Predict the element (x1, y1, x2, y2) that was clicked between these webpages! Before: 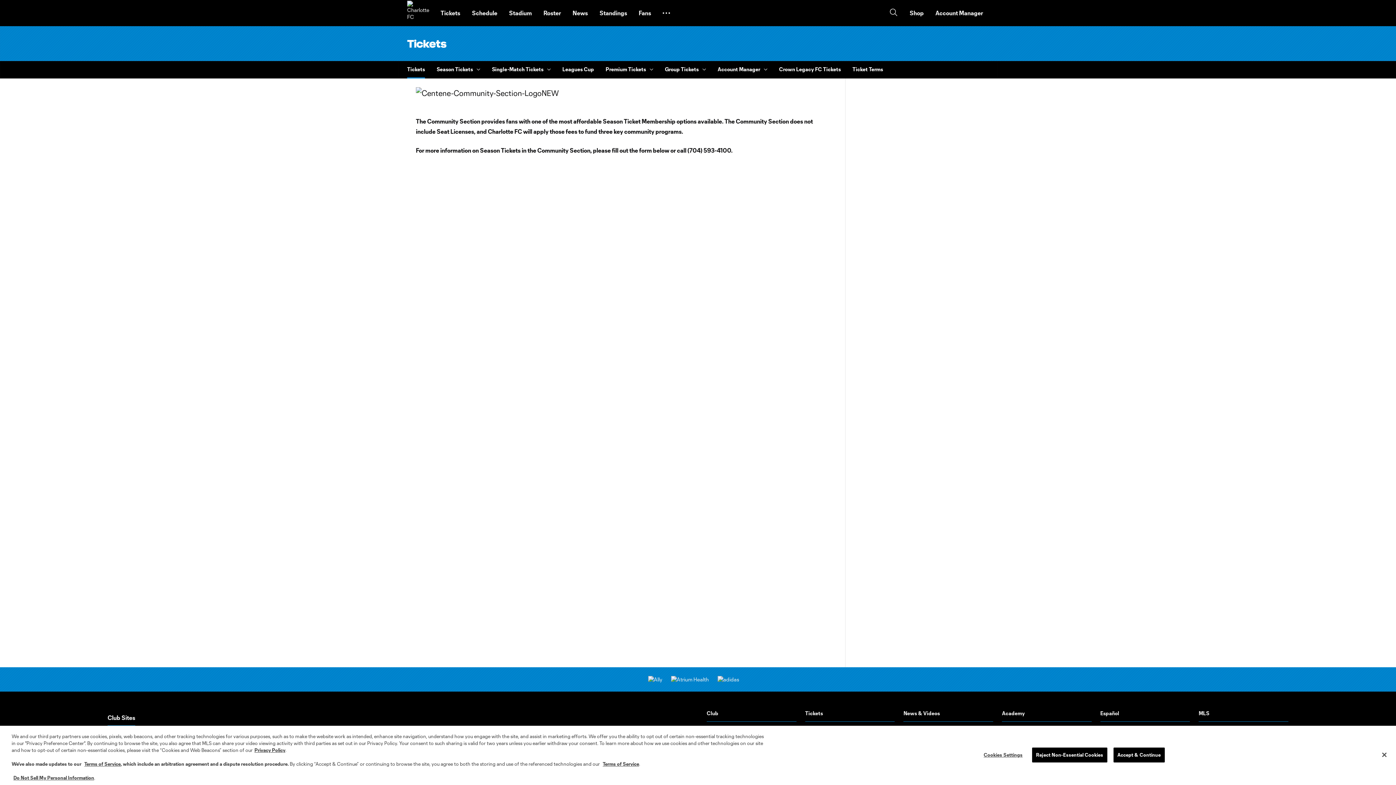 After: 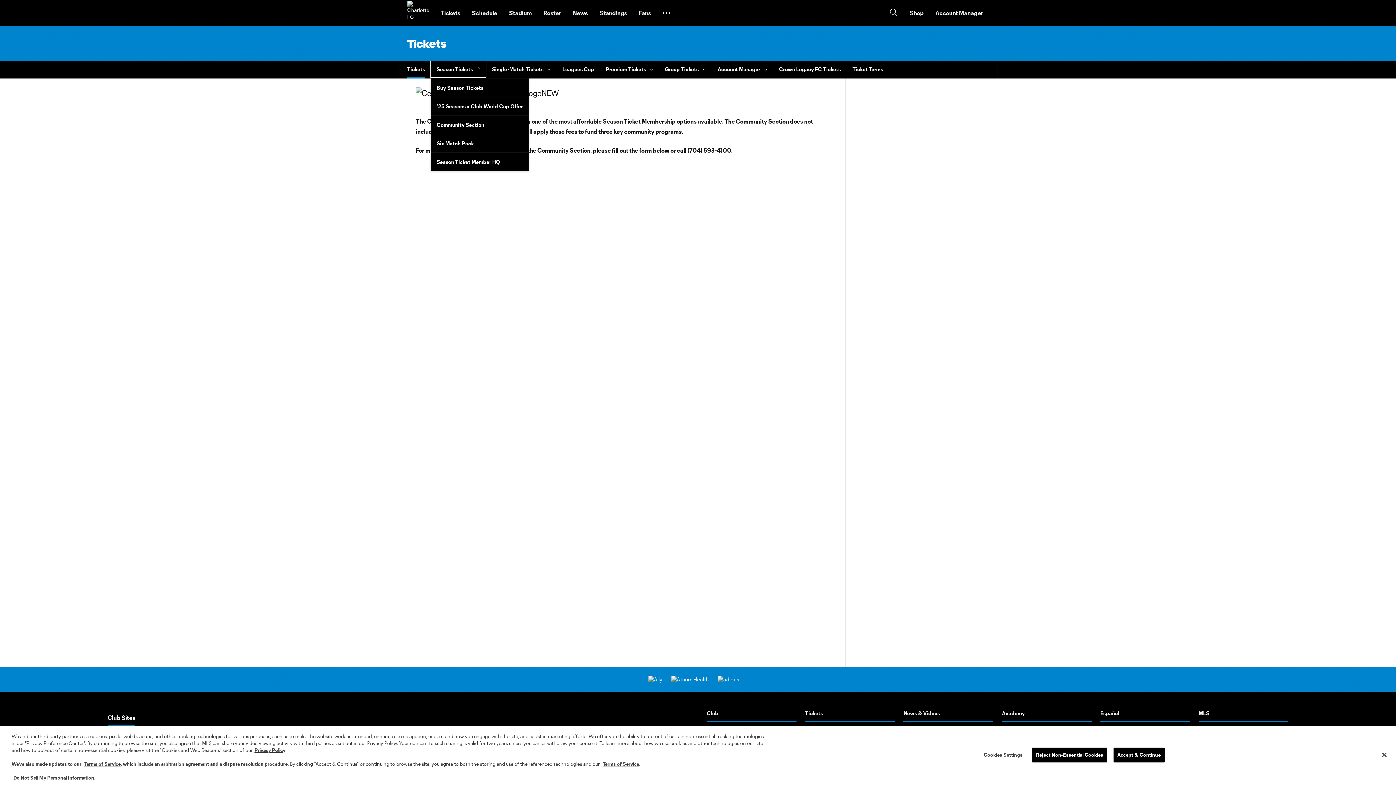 Action: bbox: (430, 102, 486, 118) label: Toggle Submenu Options